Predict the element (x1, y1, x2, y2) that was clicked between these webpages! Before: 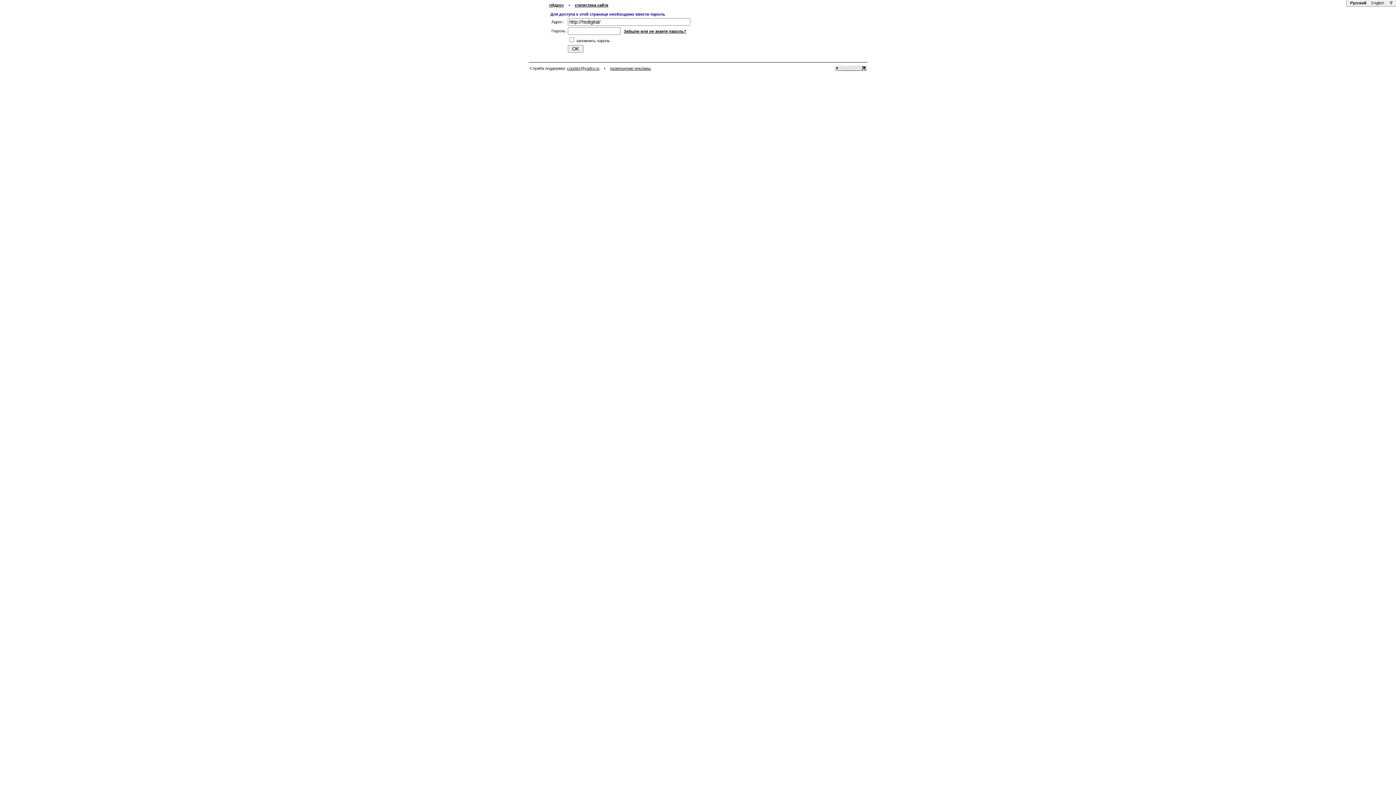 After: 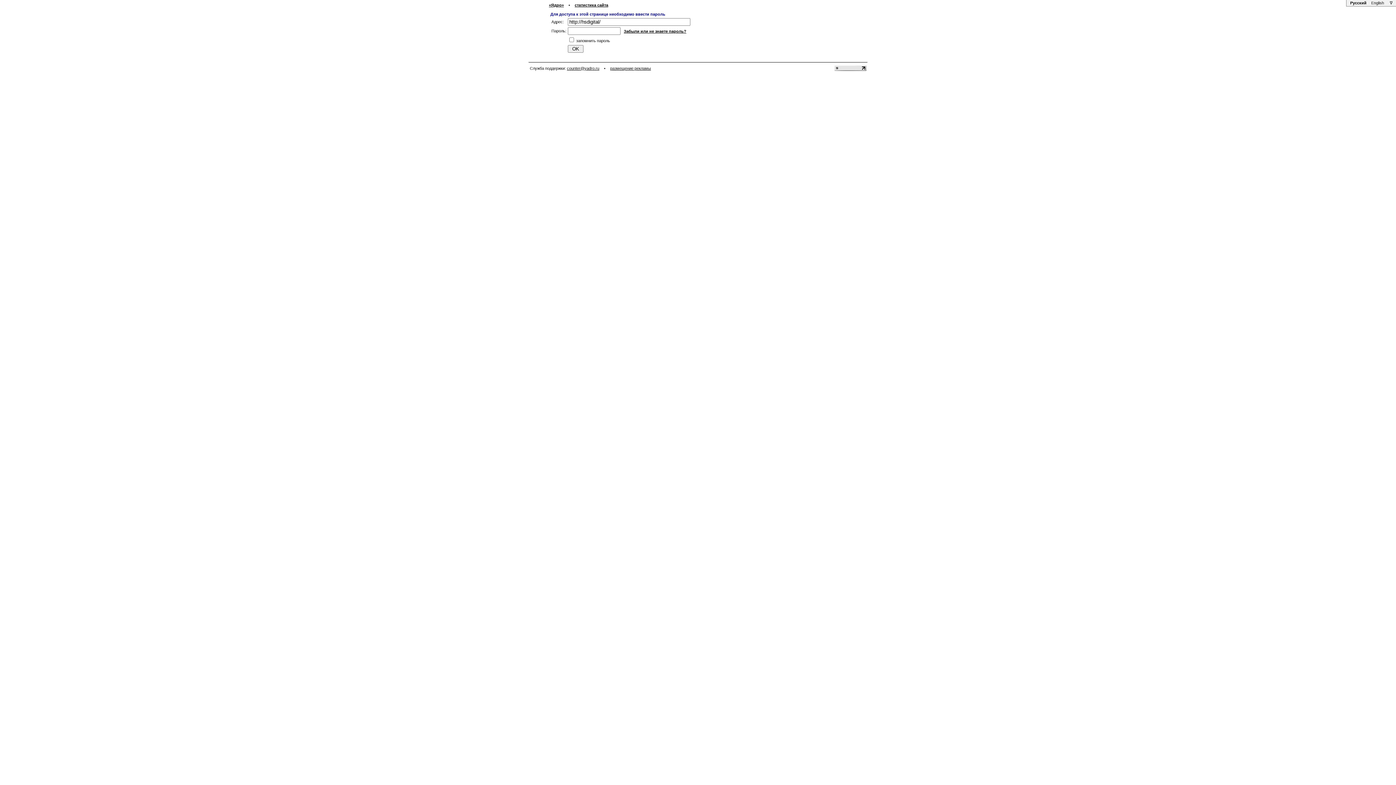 Action: label: Русский bbox: (1349, 0, 1367, 5)